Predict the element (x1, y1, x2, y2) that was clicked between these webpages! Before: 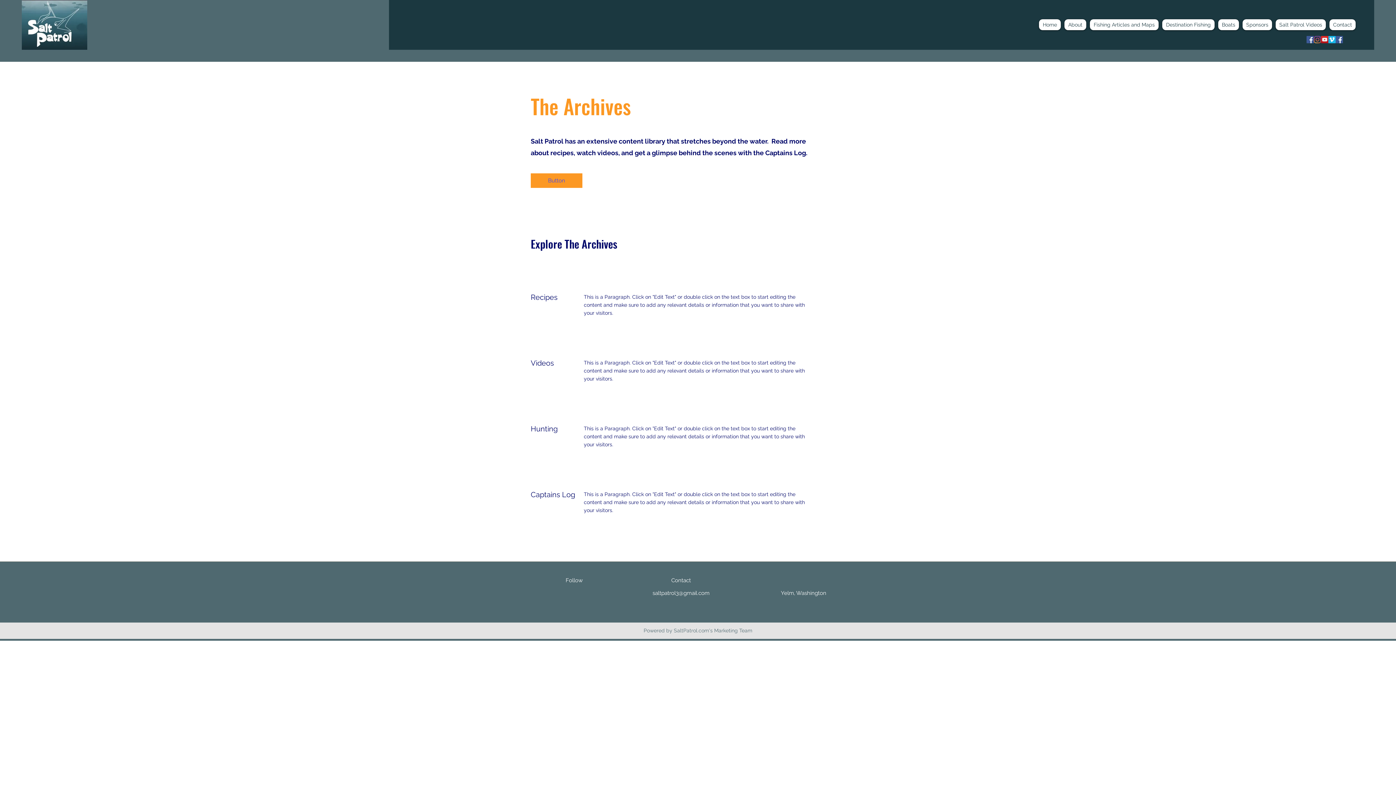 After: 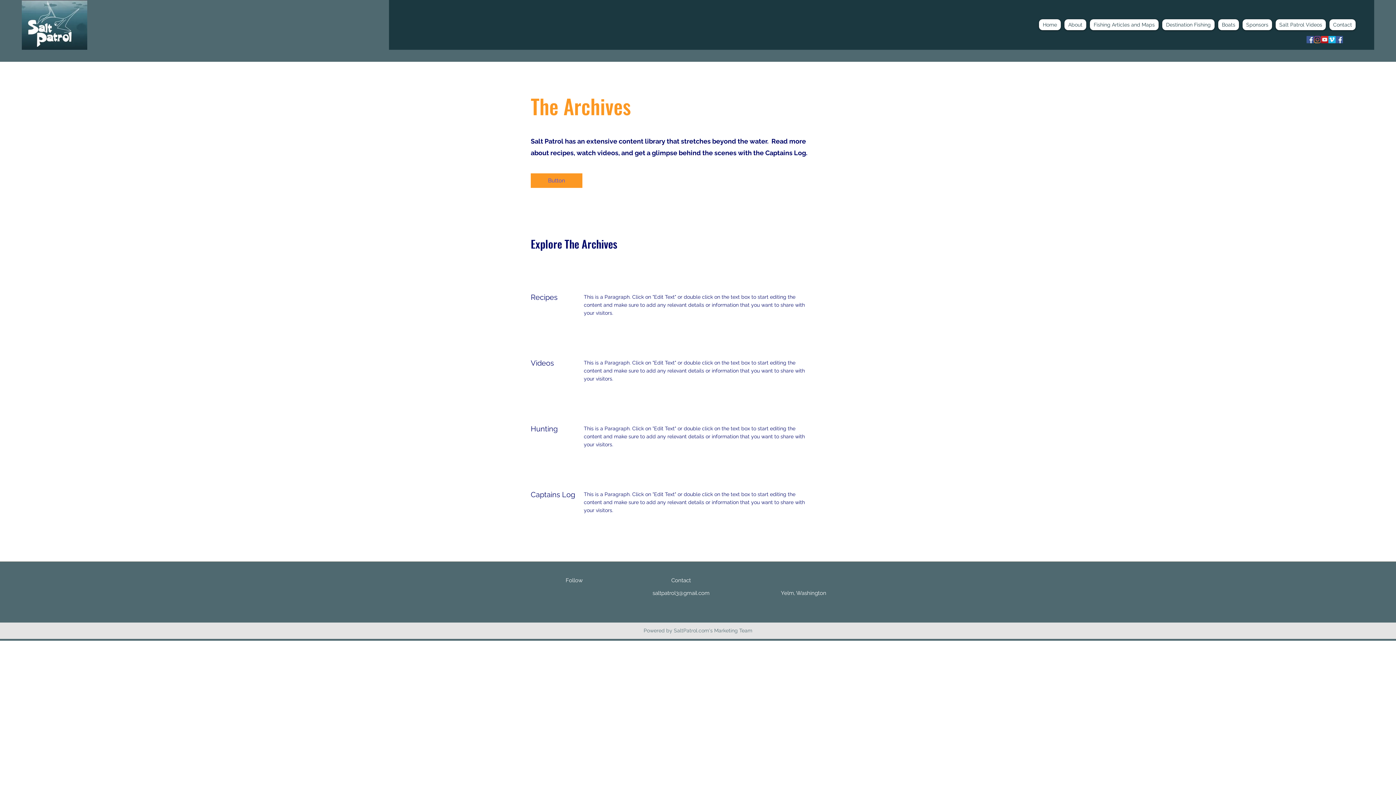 Action: label: Vimeo bbox: (1328, 36, 1336, 43)